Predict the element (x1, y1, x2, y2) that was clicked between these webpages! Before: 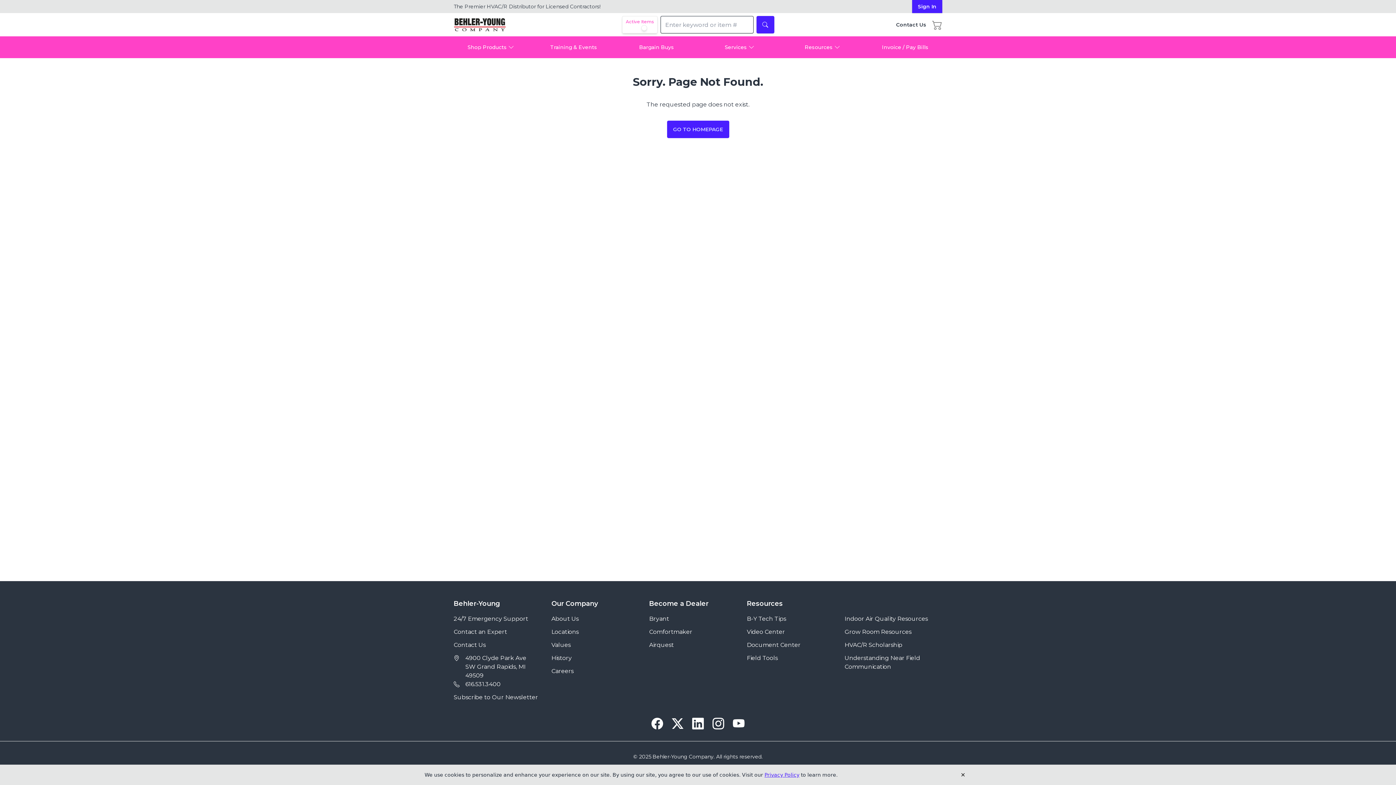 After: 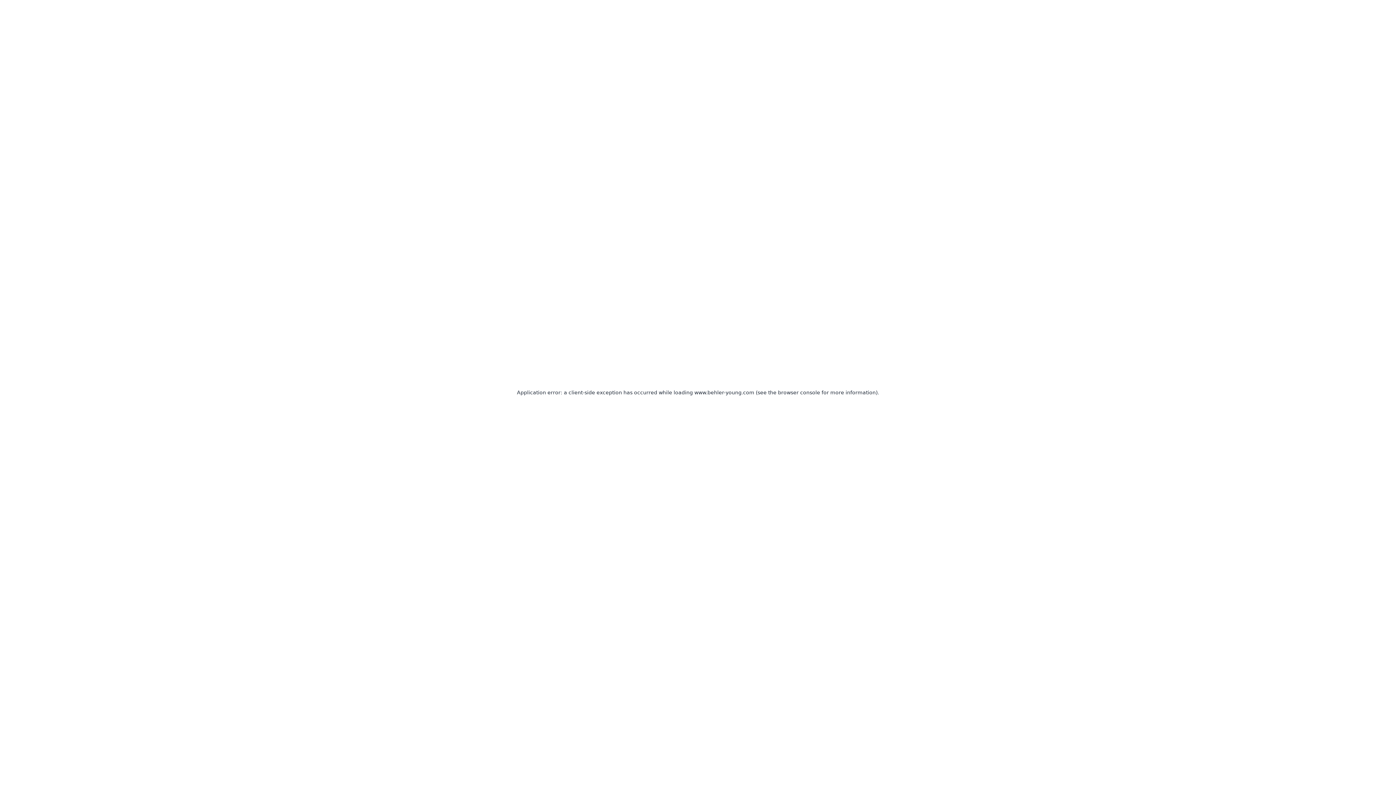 Action: label: Subscribe to Our Newsletter bbox: (453, 693, 551, 702)